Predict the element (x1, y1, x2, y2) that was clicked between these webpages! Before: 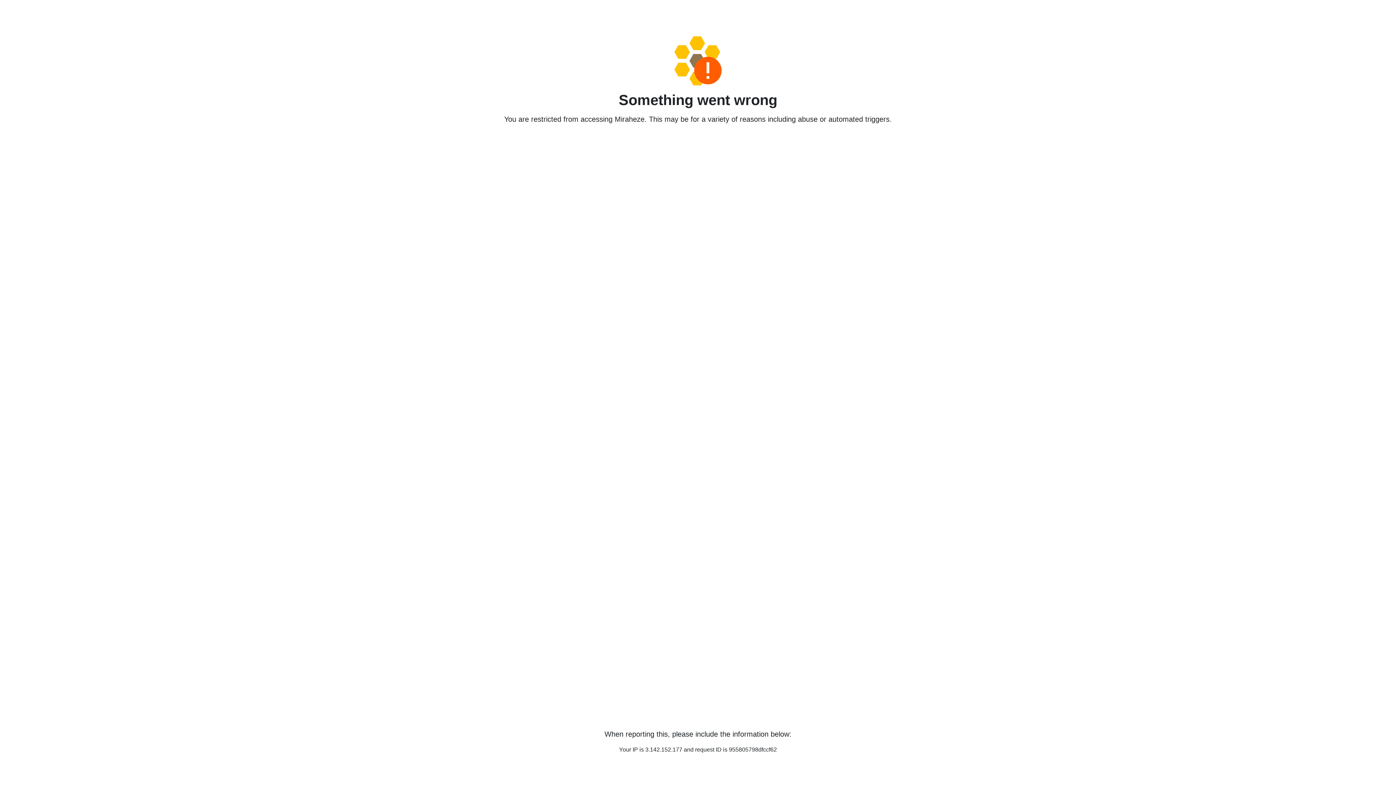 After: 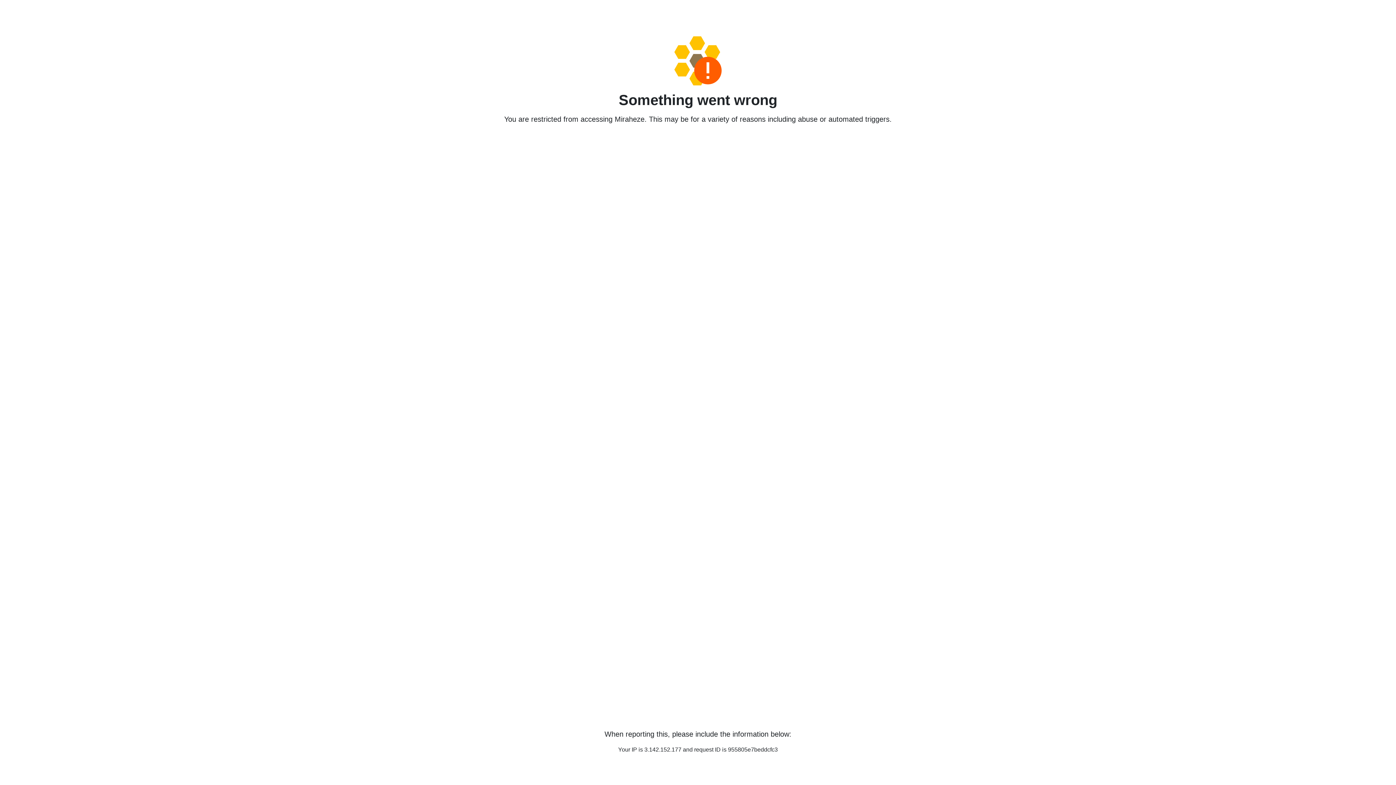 Action: bbox: (458, 36, 938, 85)